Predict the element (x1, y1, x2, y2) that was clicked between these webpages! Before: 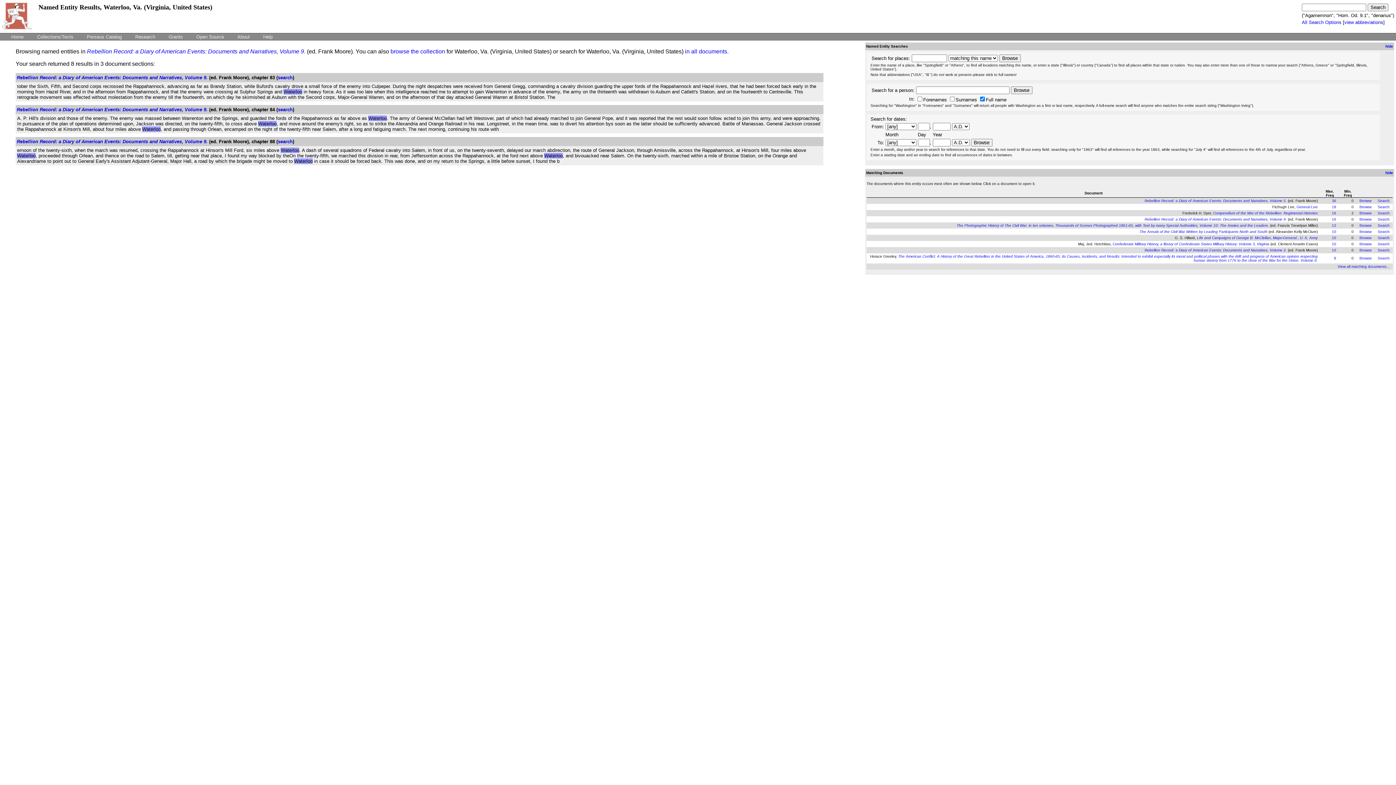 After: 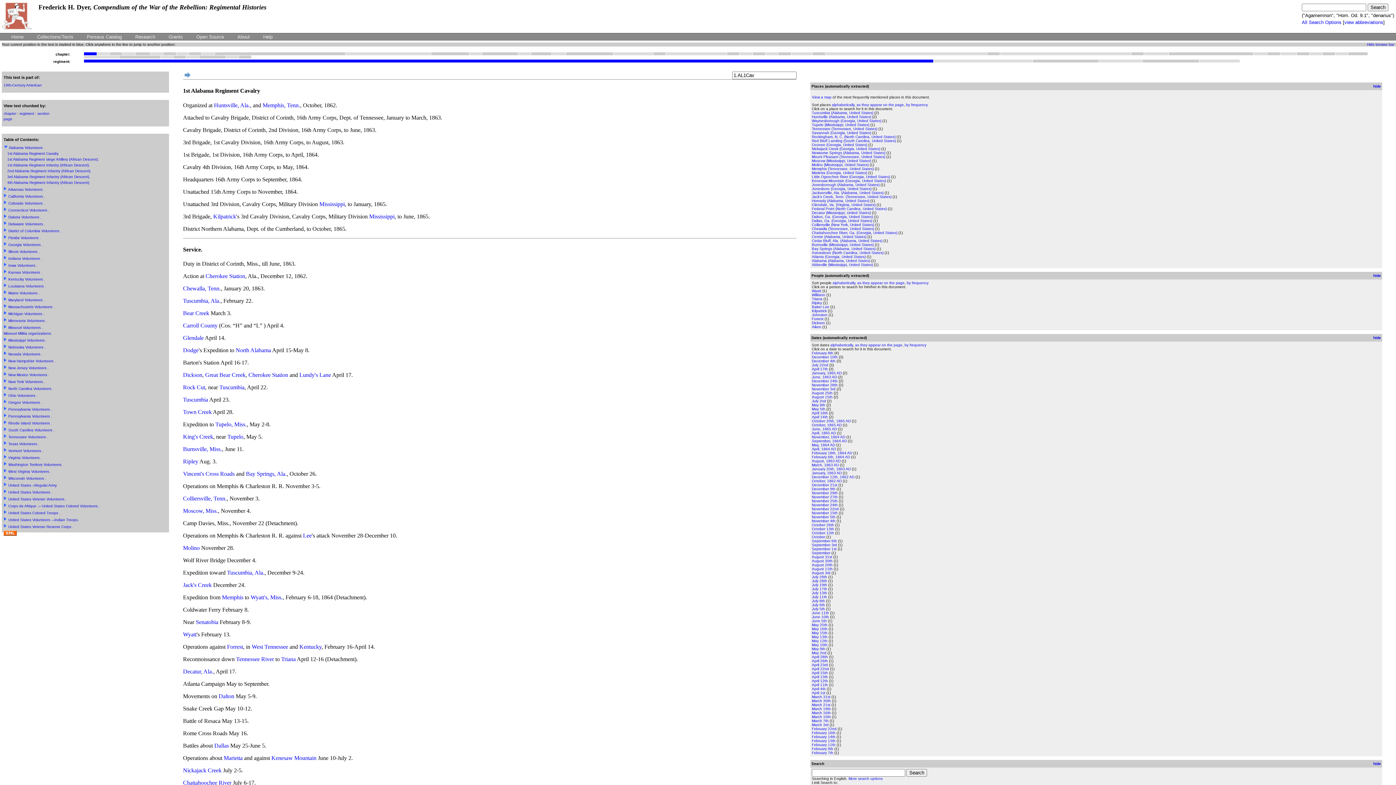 Action: bbox: (1213, 211, 1318, 215) label: Compendium of the War of the Rebellion: Regimental Histories